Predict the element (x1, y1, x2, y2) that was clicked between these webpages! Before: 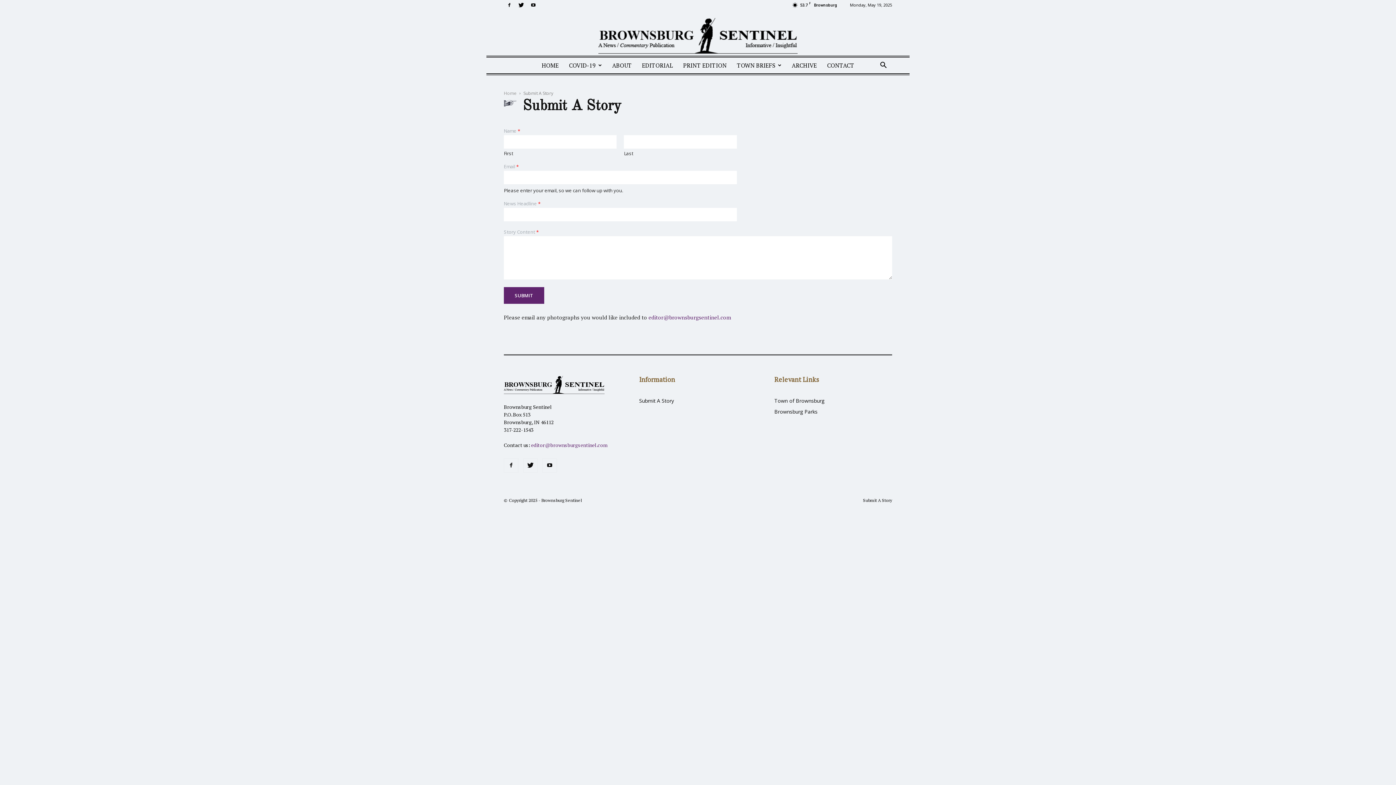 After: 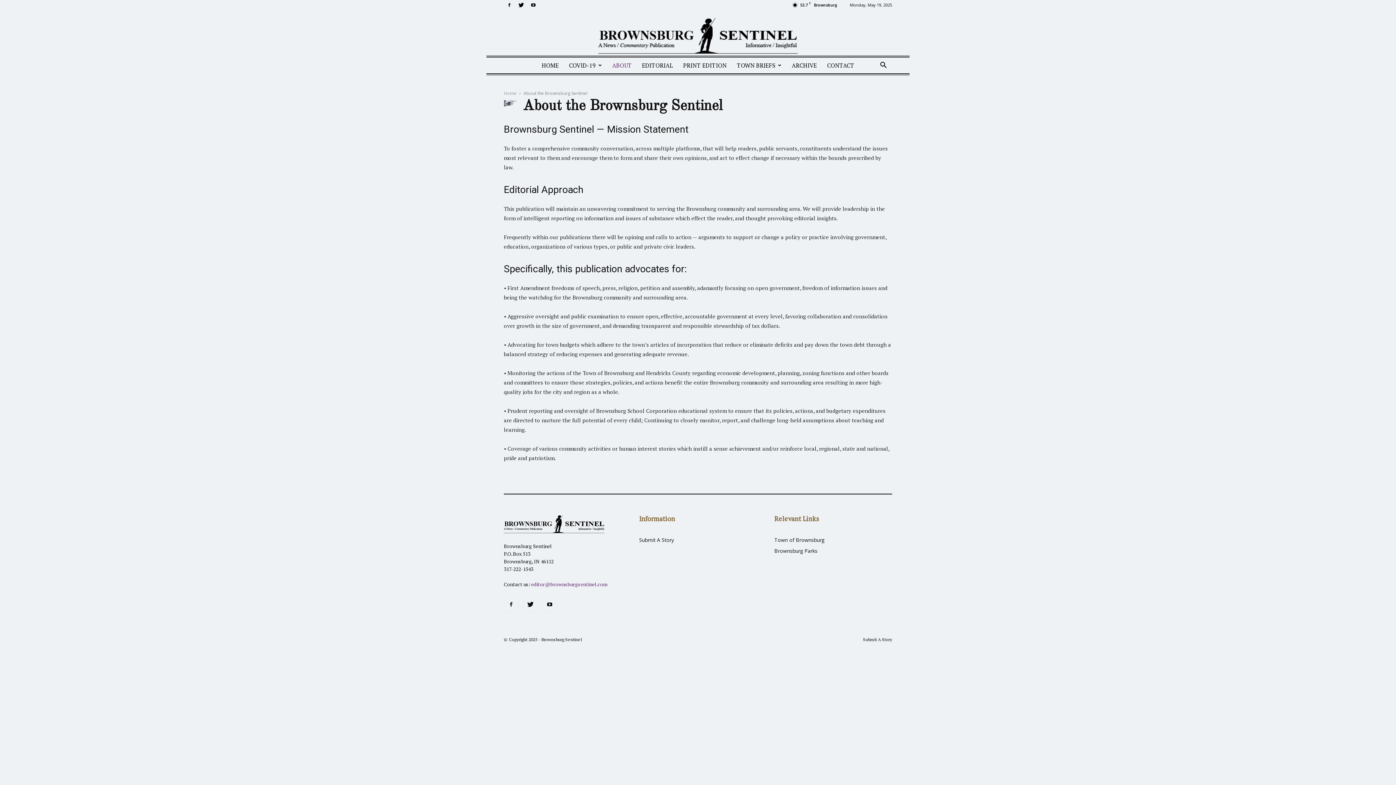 Action: label: ABOUT bbox: (607, 57, 637, 73)